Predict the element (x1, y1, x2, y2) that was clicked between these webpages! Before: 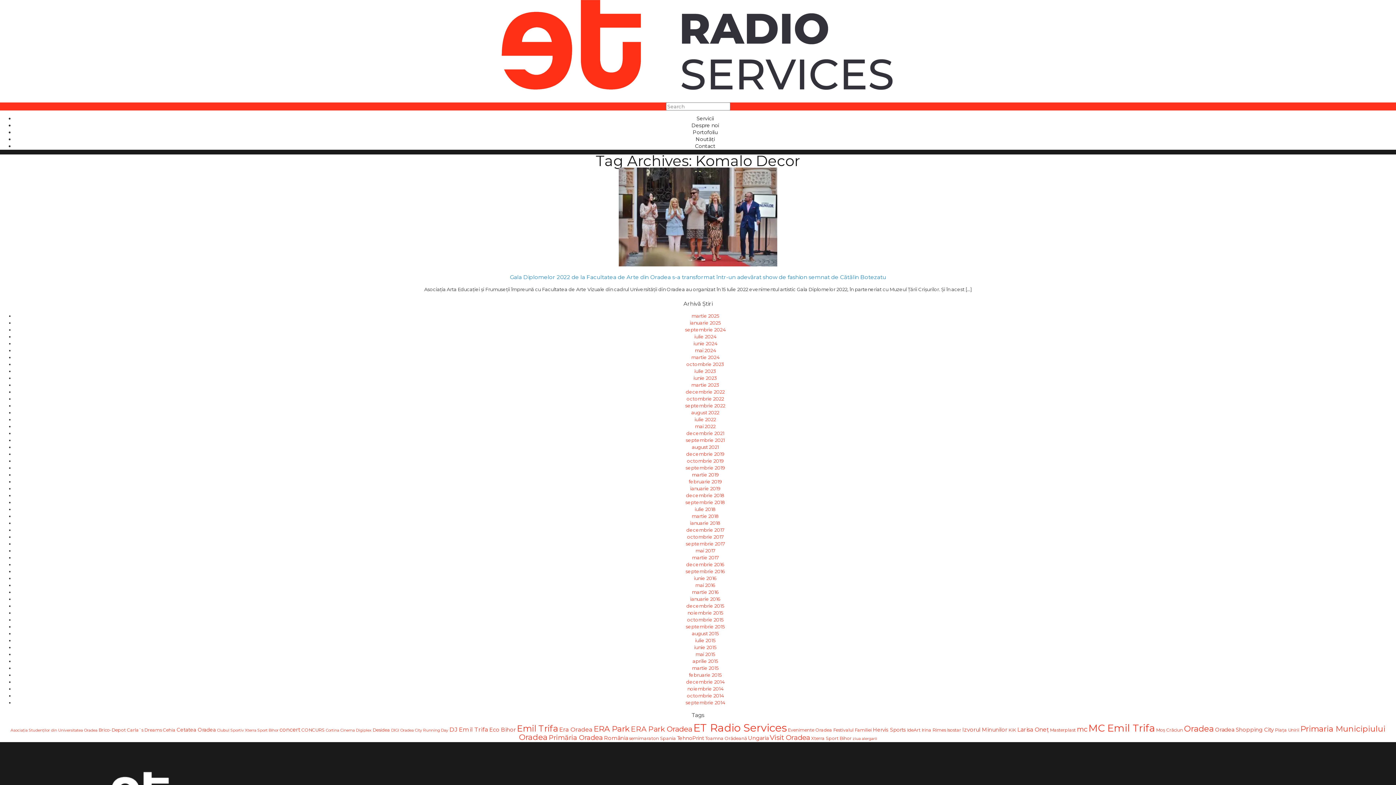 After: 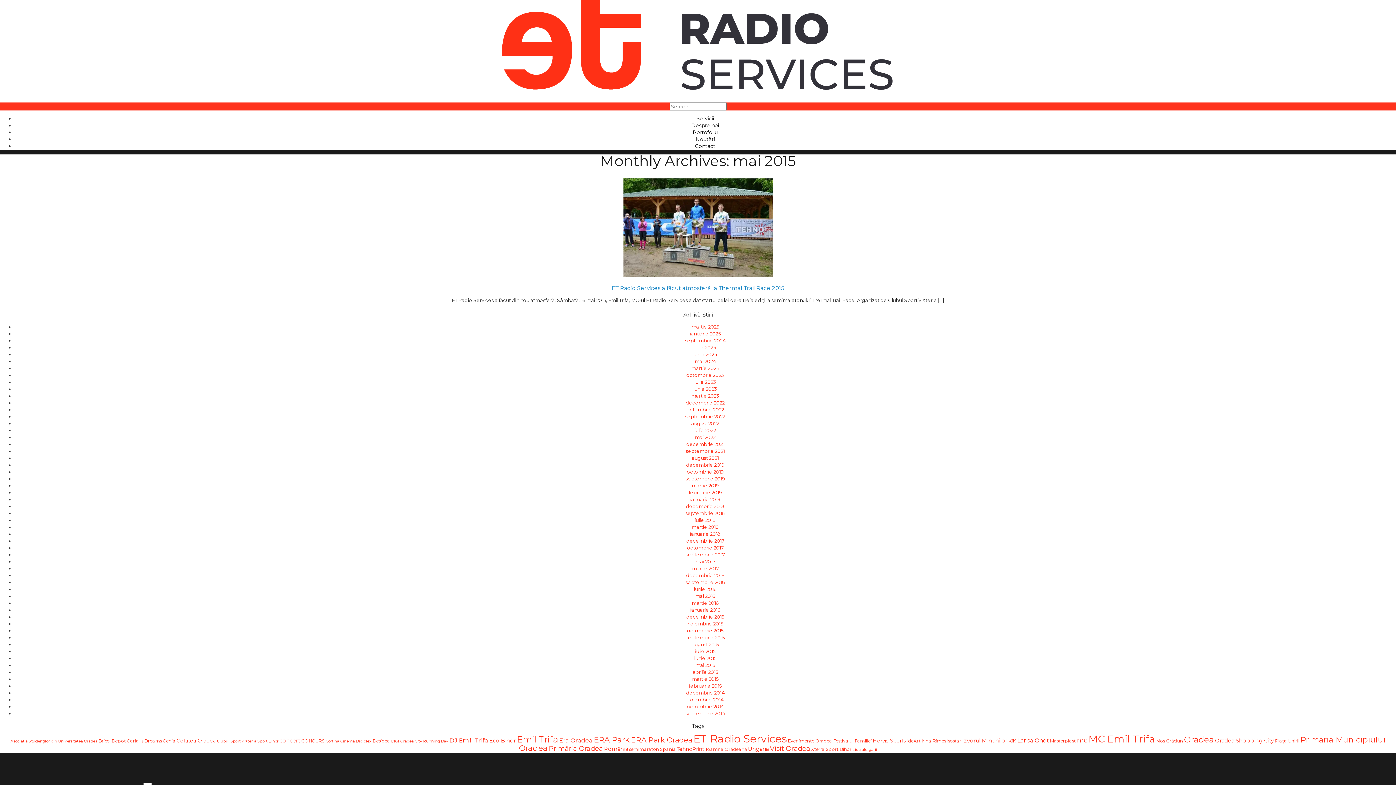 Action: bbox: (695, 651, 715, 657) label: mai 2015